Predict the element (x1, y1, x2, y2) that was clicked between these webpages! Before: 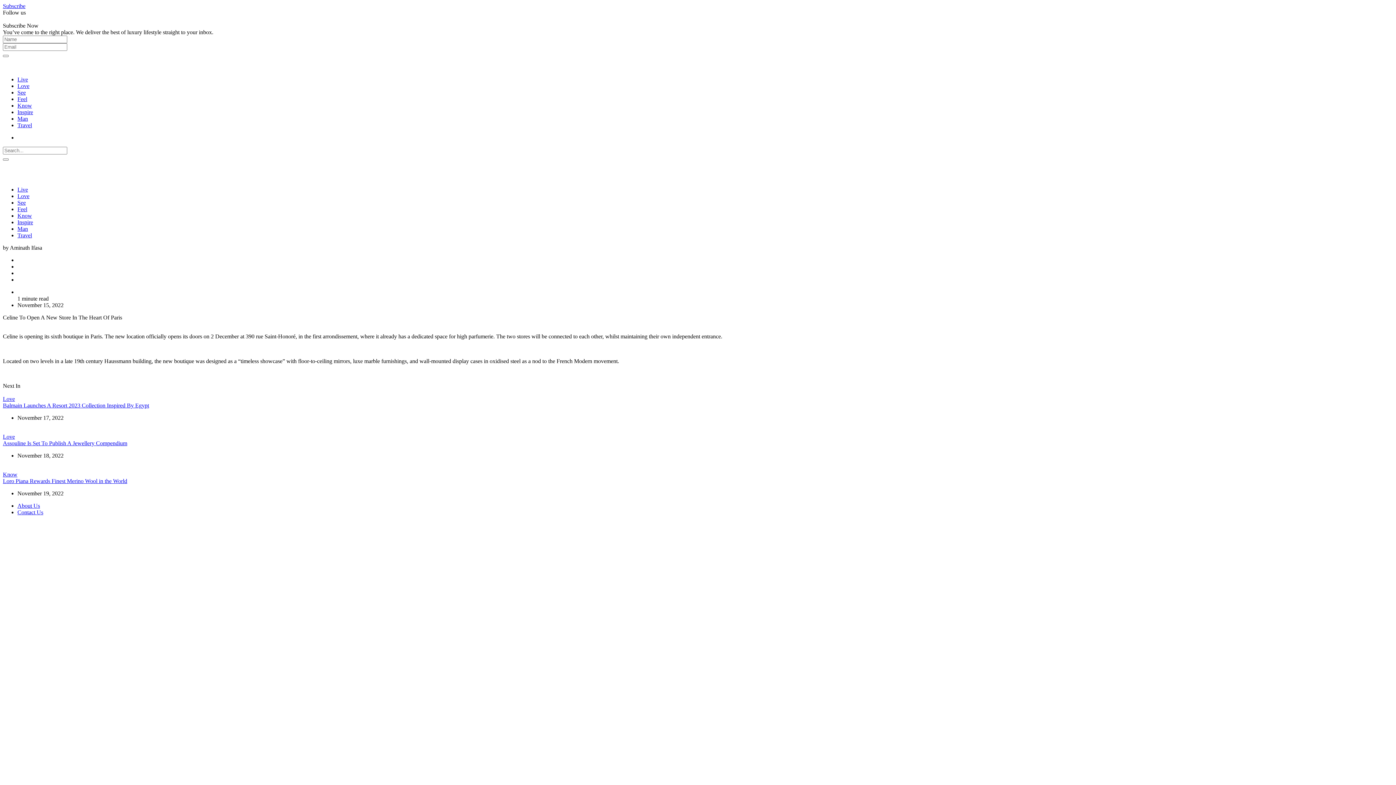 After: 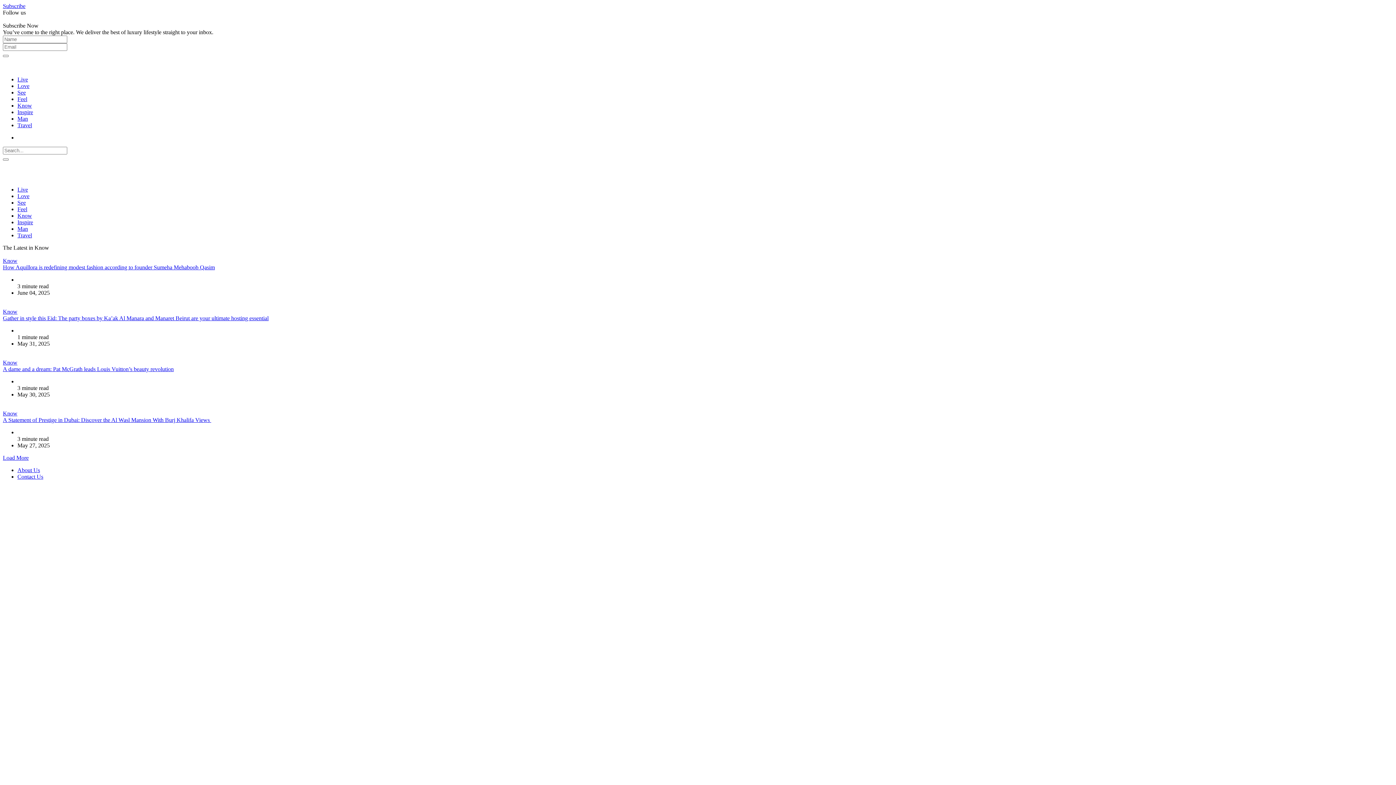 Action: label: Know bbox: (17, 212, 32, 218)